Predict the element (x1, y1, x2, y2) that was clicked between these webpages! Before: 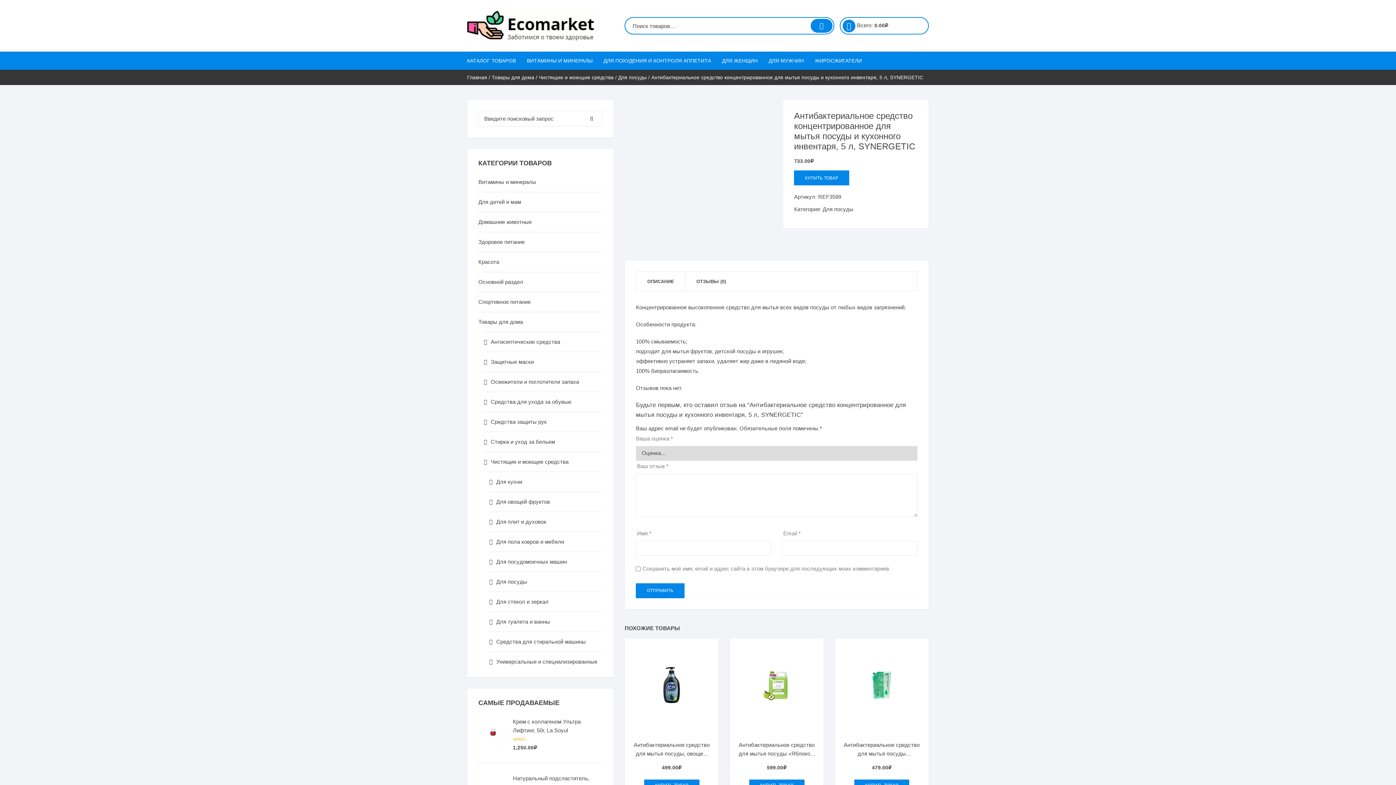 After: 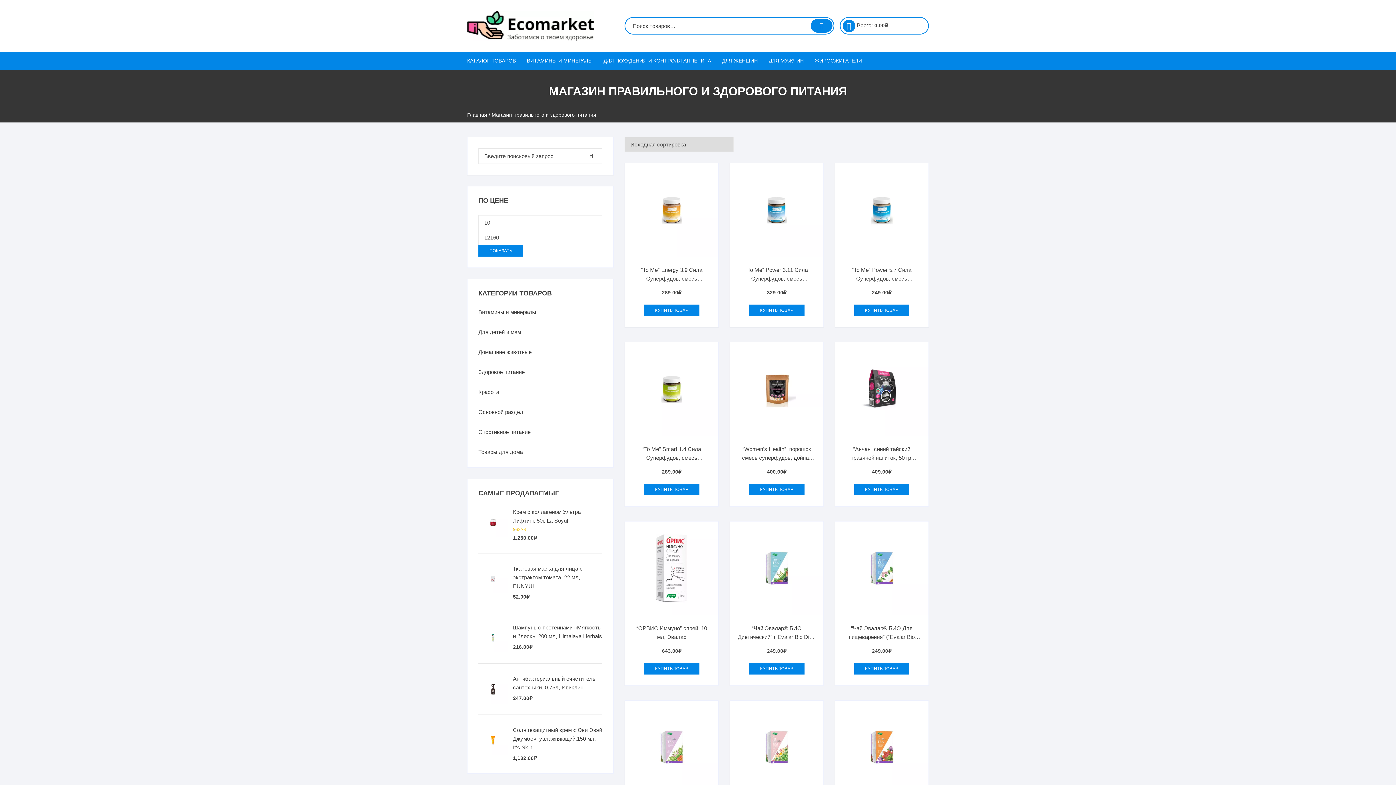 Action: label: КАТАЛОГ ТОВАРОВ bbox: (467, 51, 521, 69)